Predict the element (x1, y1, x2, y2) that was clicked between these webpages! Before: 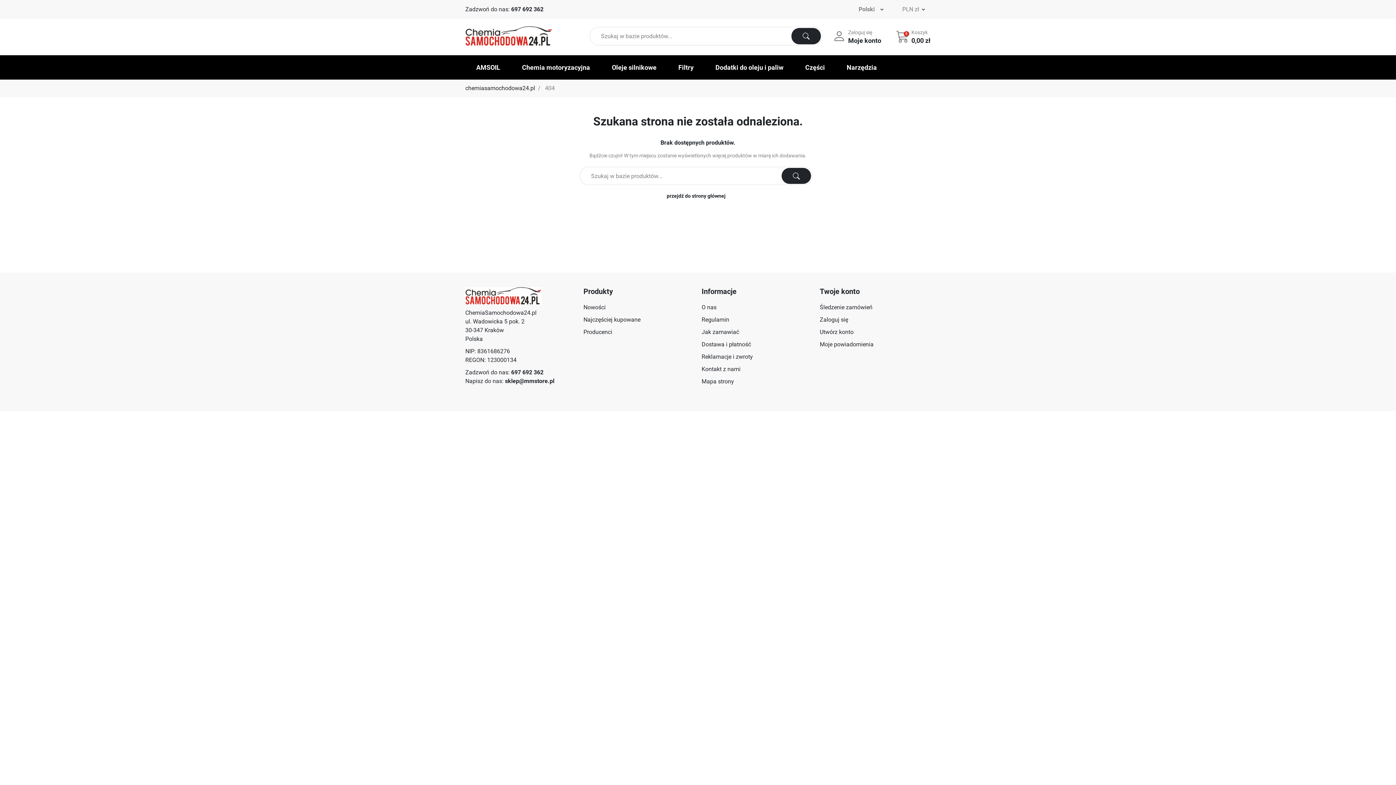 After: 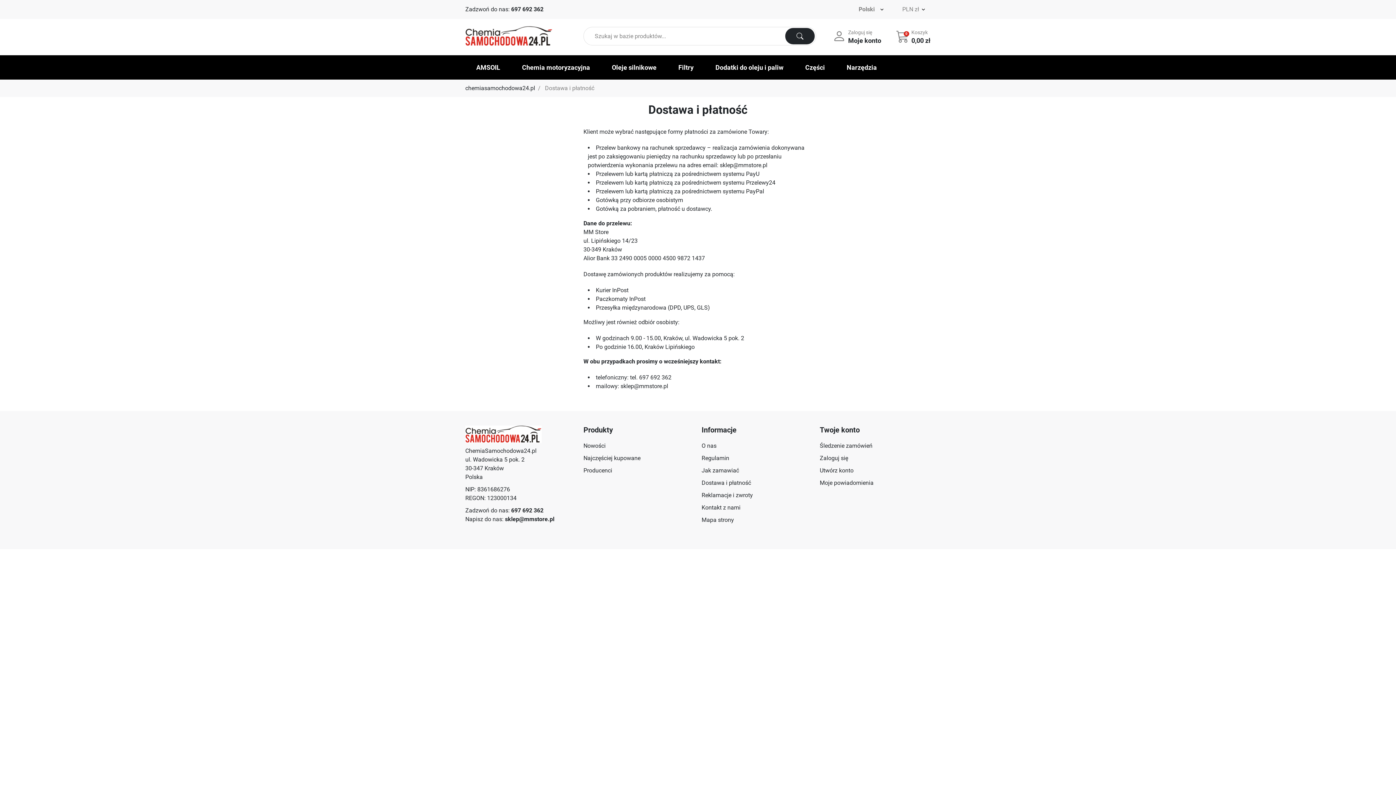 Action: label: Dostawa i płatność bbox: (701, 341, 751, 348)